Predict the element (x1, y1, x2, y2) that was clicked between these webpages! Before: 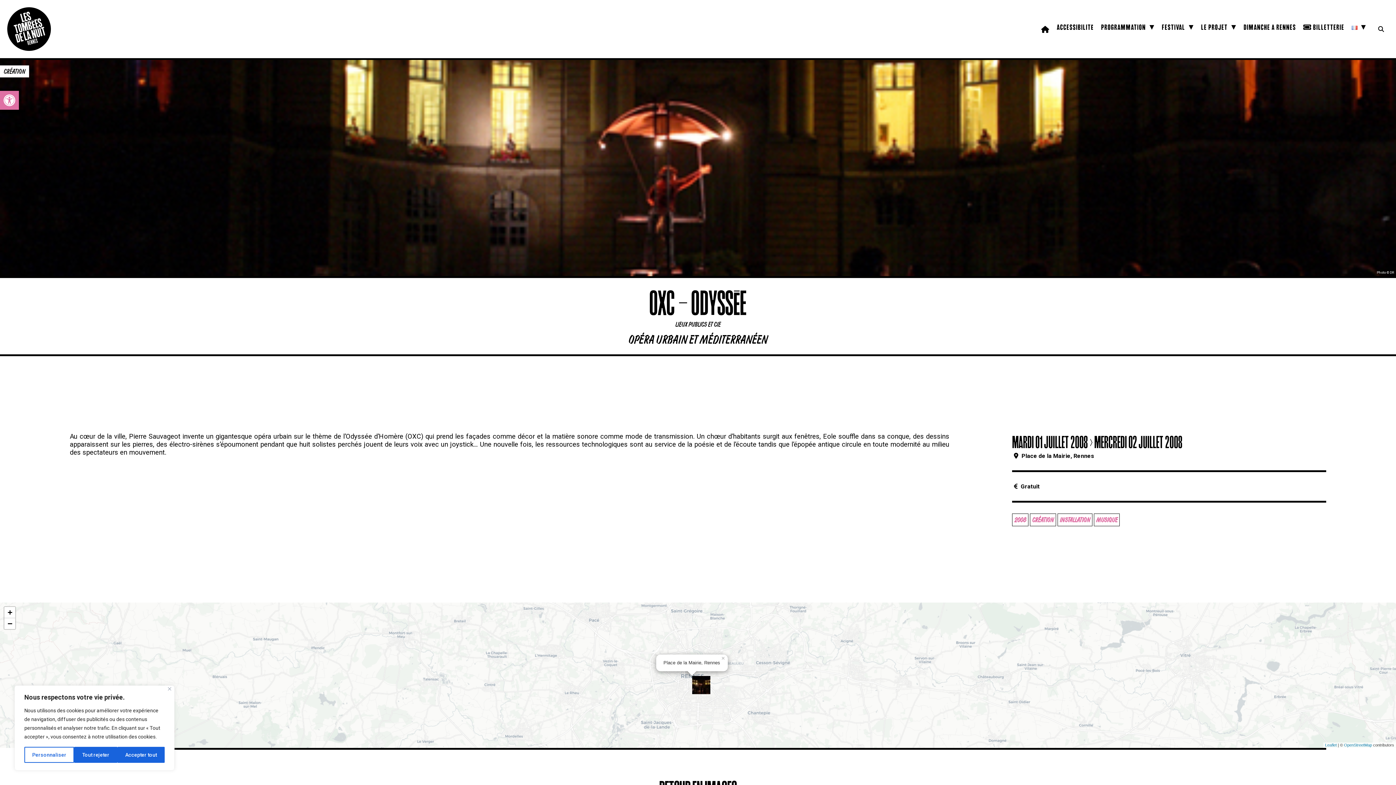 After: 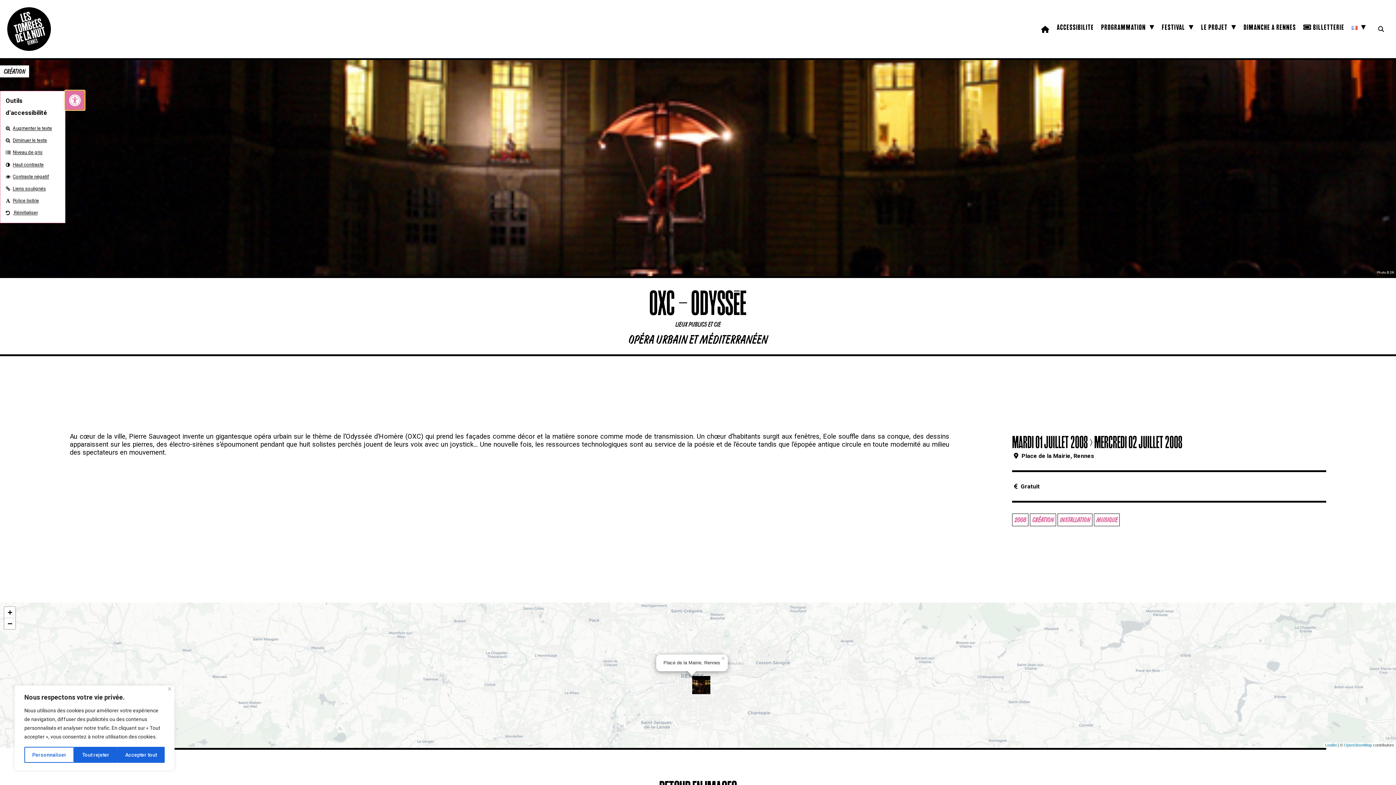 Action: bbox: (0, 90, 18, 109) label: Ouvrir la barre d’outils